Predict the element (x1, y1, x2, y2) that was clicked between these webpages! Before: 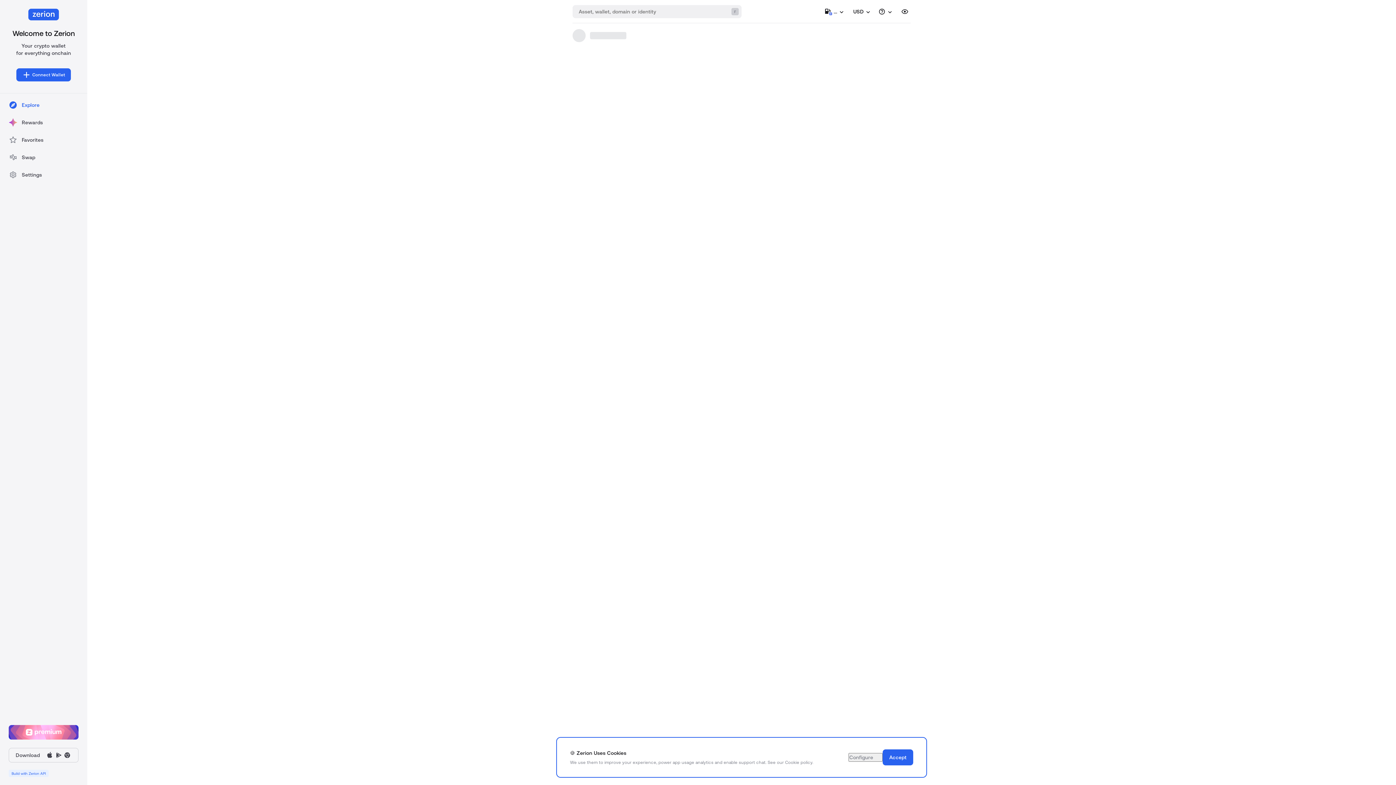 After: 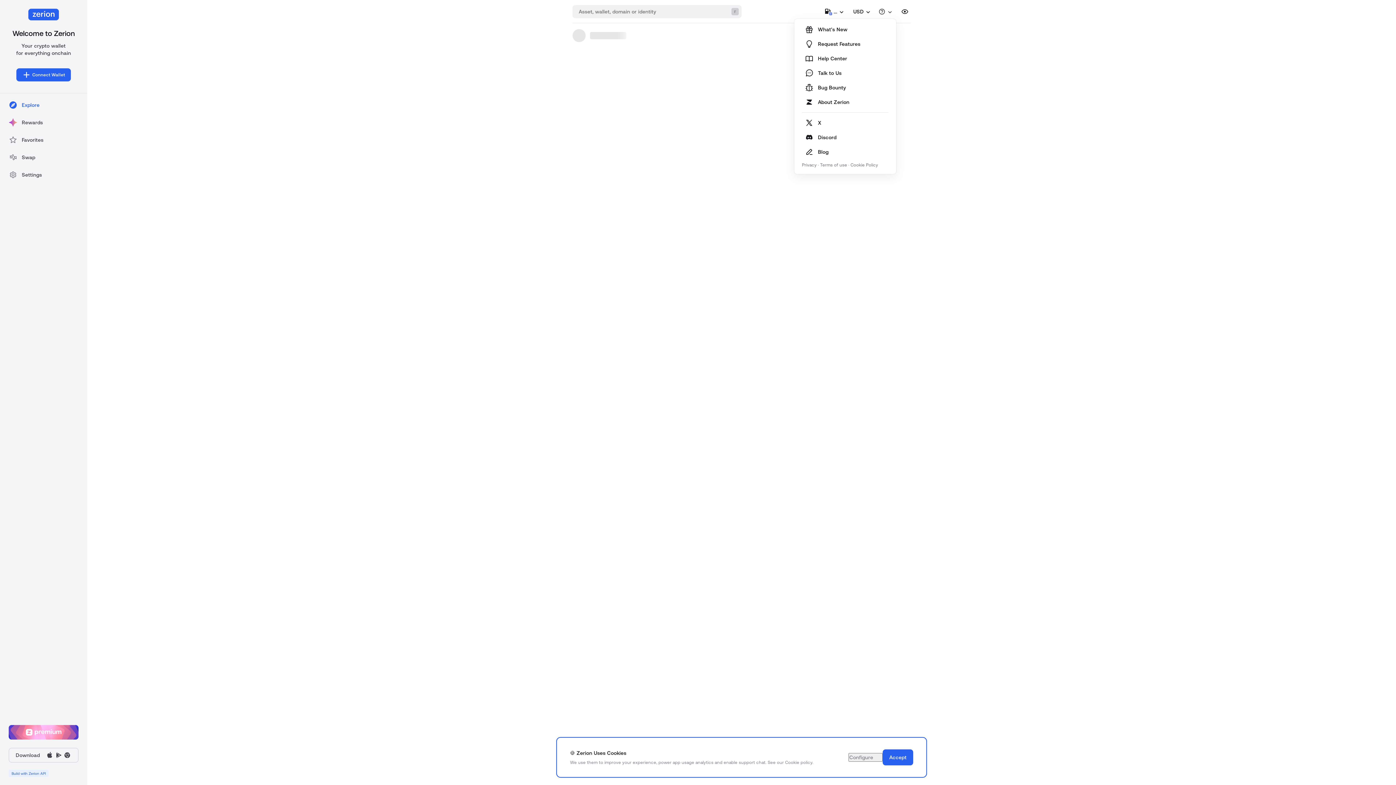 Action: bbox: (874, 5, 896, 17)